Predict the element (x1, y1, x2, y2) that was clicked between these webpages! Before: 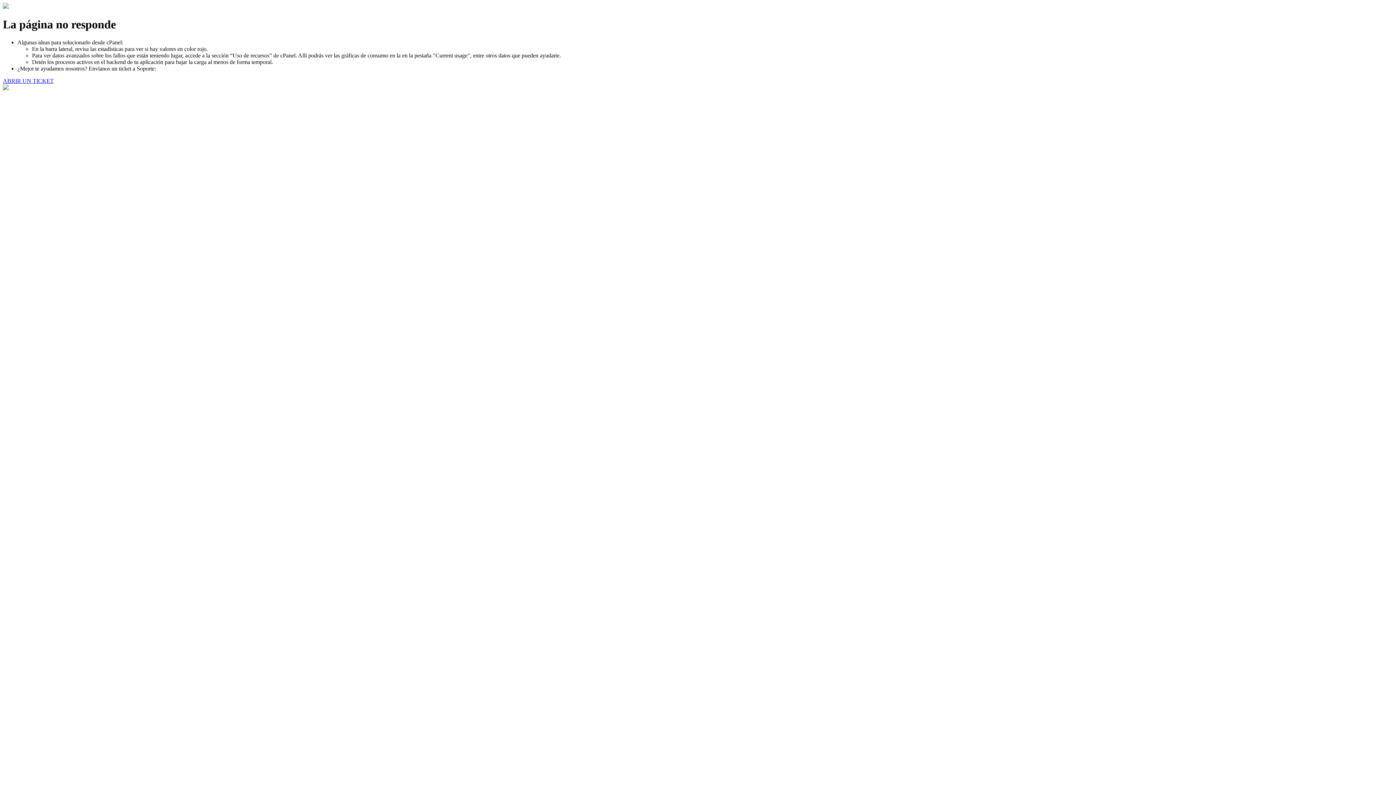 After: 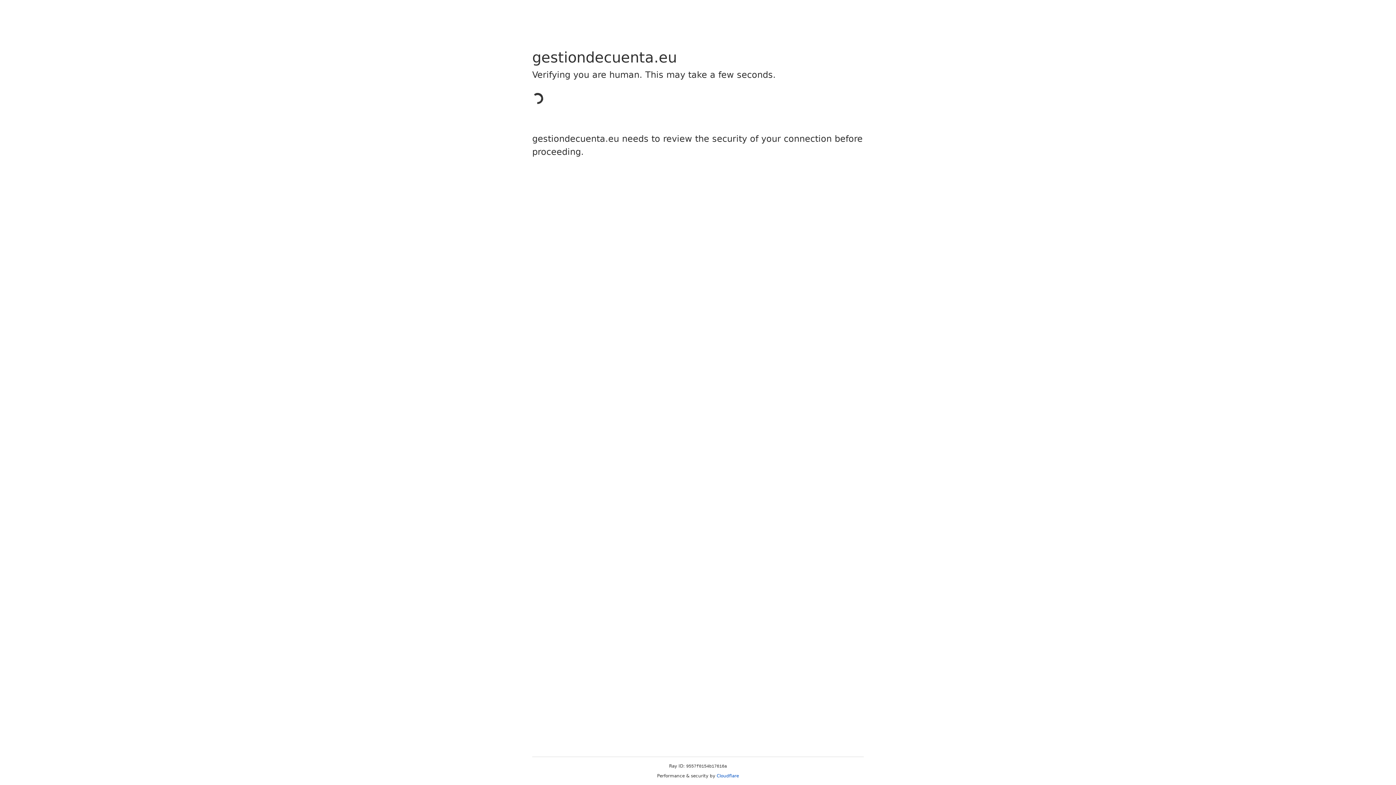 Action: bbox: (2, 77, 53, 83) label: ABRIR UN TICKET